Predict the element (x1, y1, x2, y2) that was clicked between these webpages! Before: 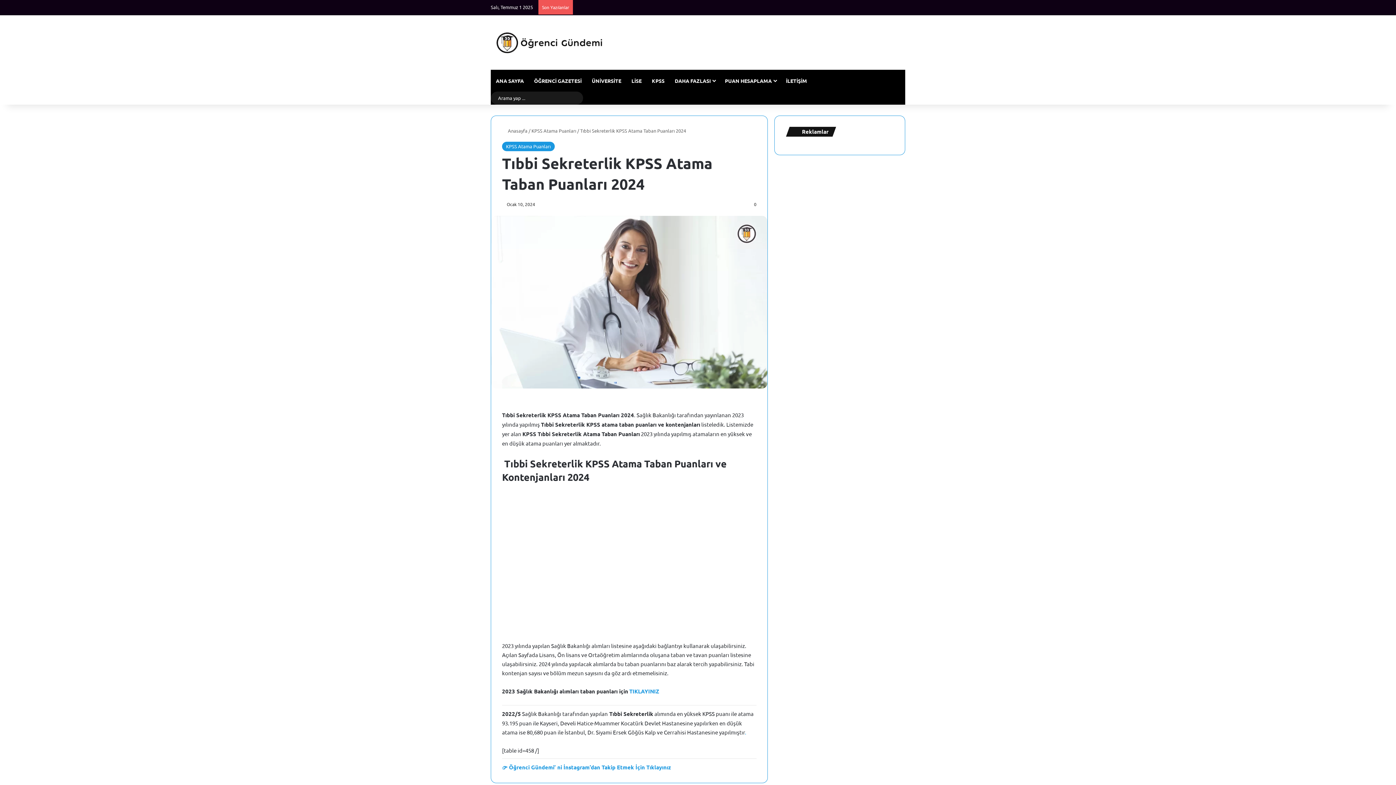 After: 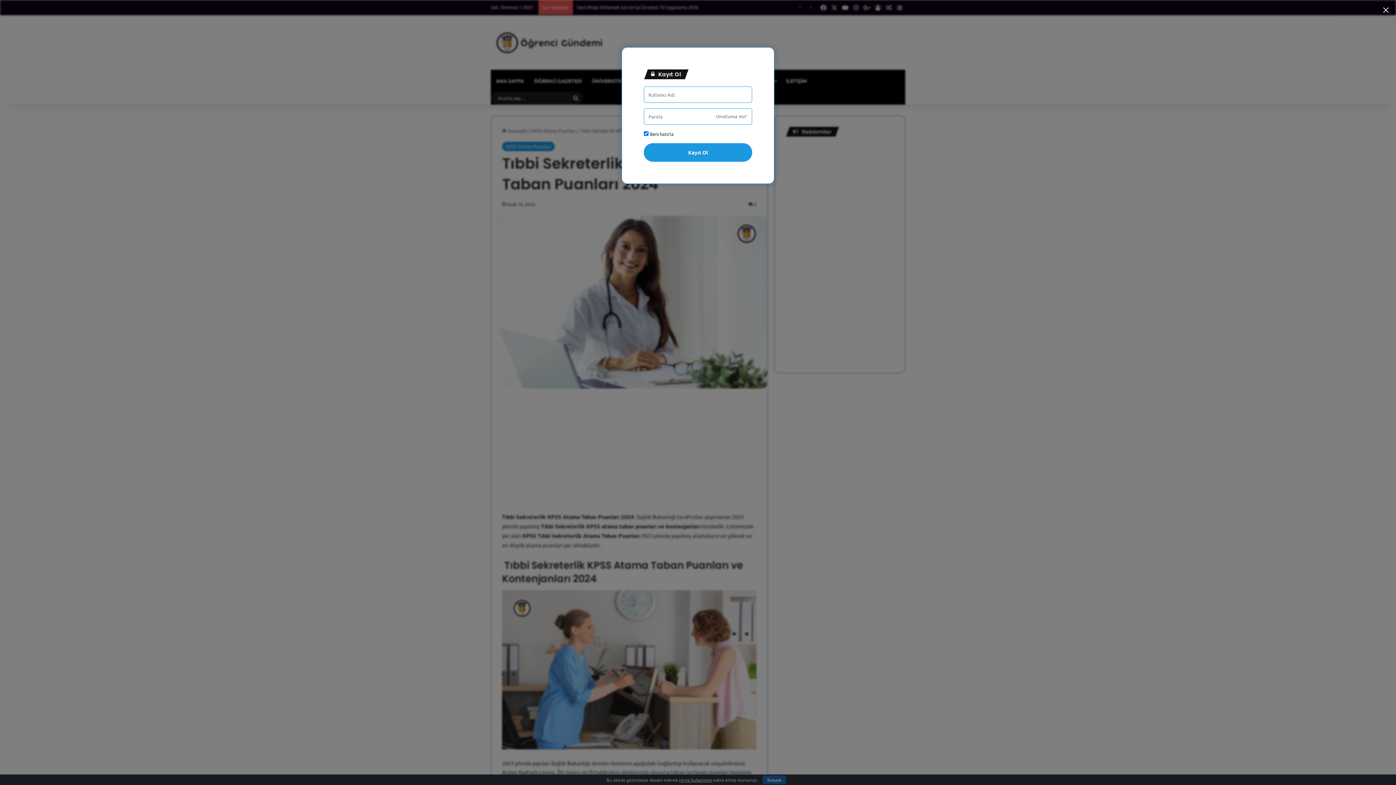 Action: label: Kayıt Ol bbox: (872, 0, 883, 14)